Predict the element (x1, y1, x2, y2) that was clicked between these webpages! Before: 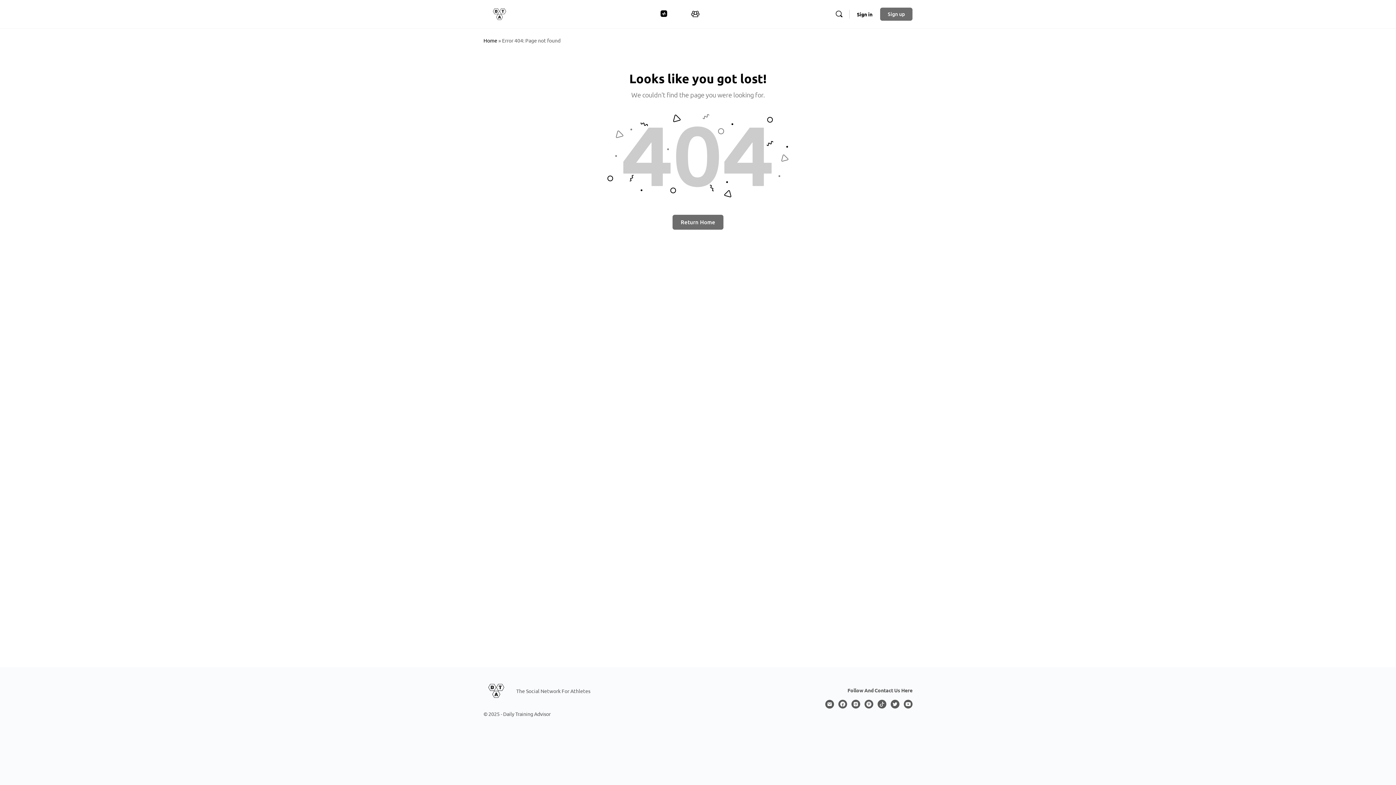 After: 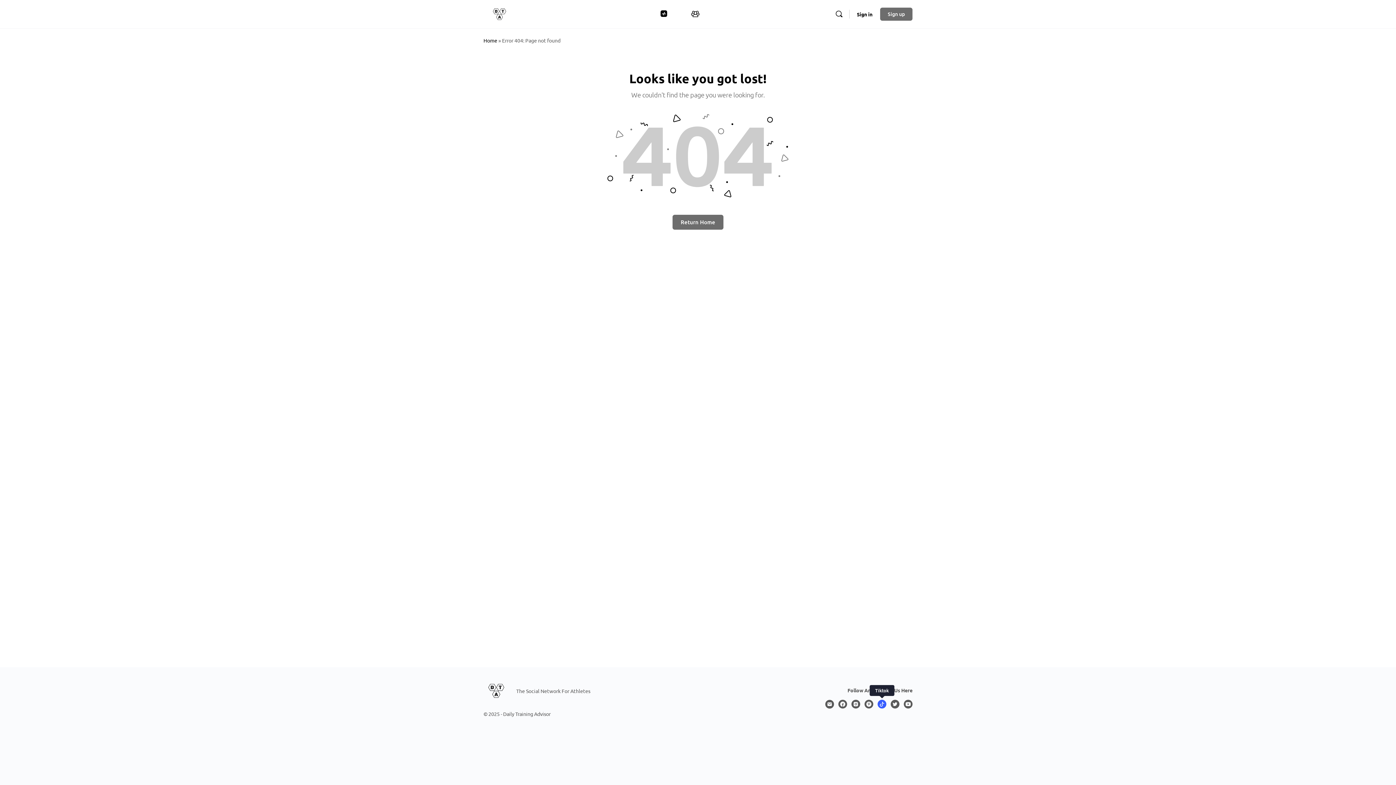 Action: bbox: (877, 700, 886, 709)